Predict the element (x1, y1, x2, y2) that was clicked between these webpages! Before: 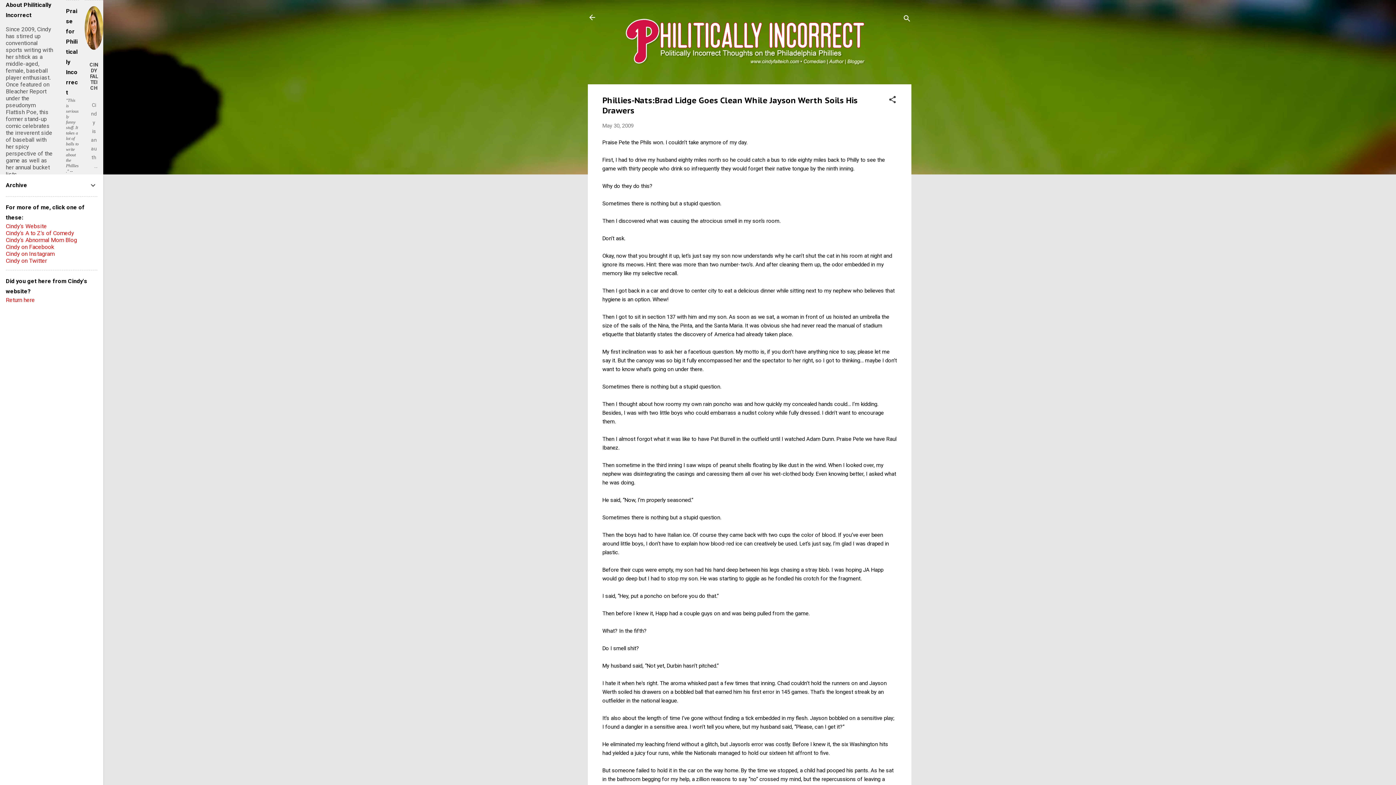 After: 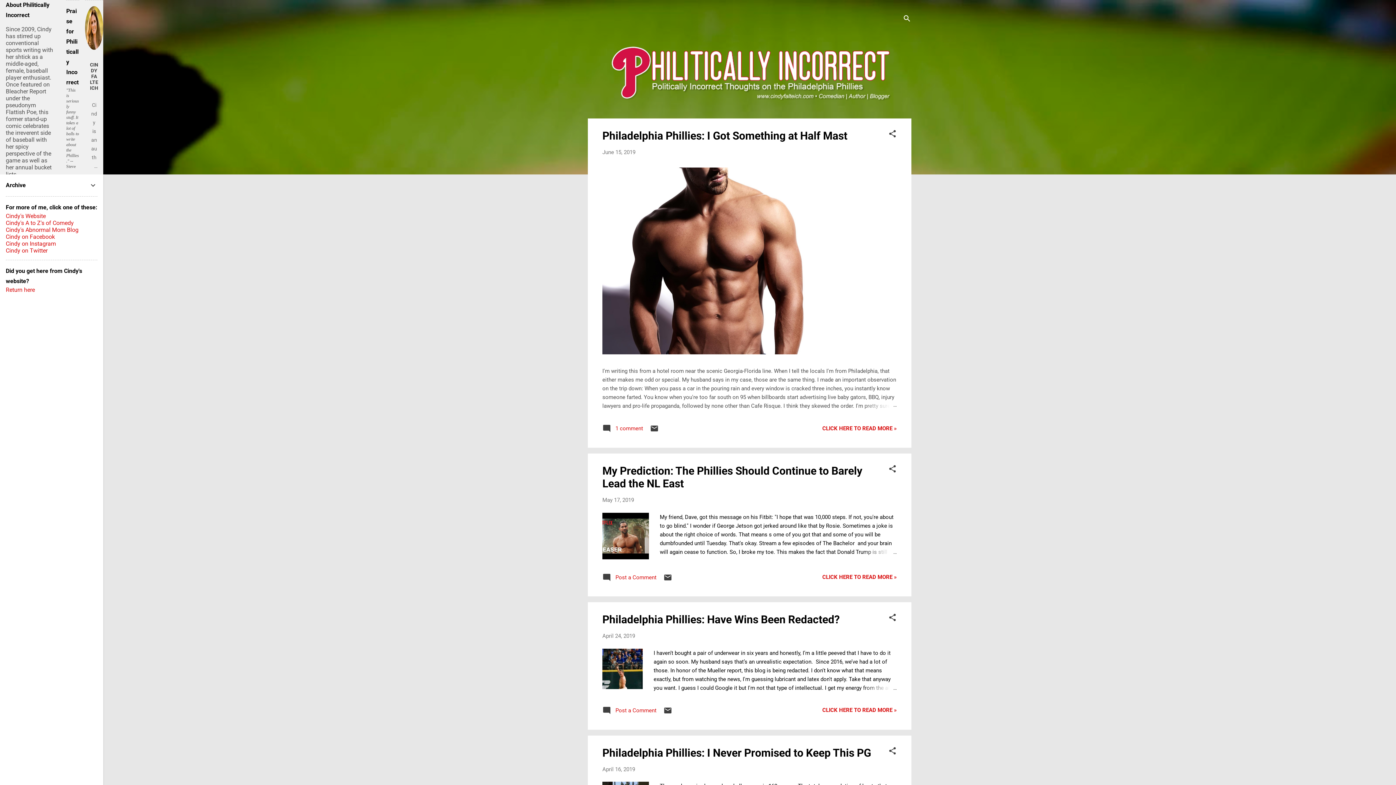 Action: bbox: (605, 64, 883, 70)